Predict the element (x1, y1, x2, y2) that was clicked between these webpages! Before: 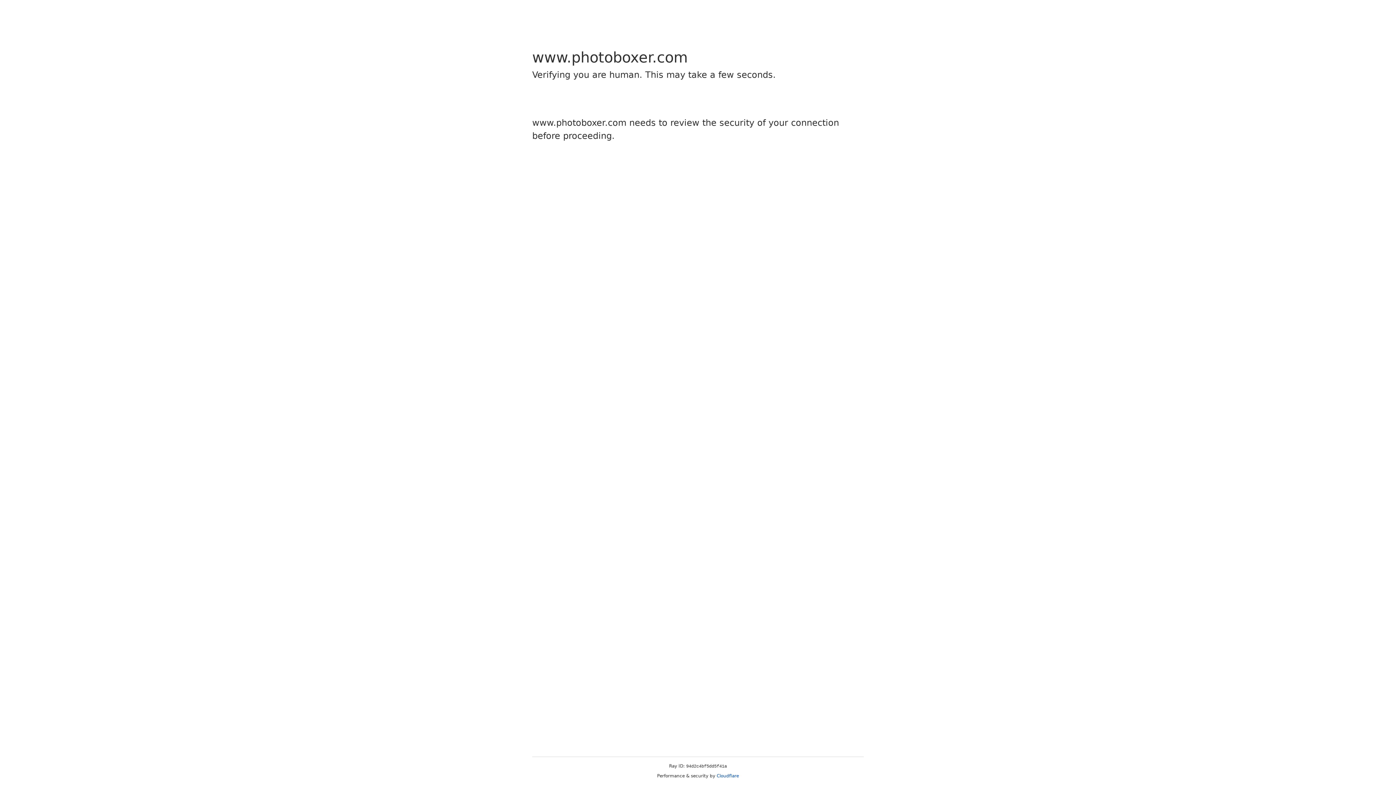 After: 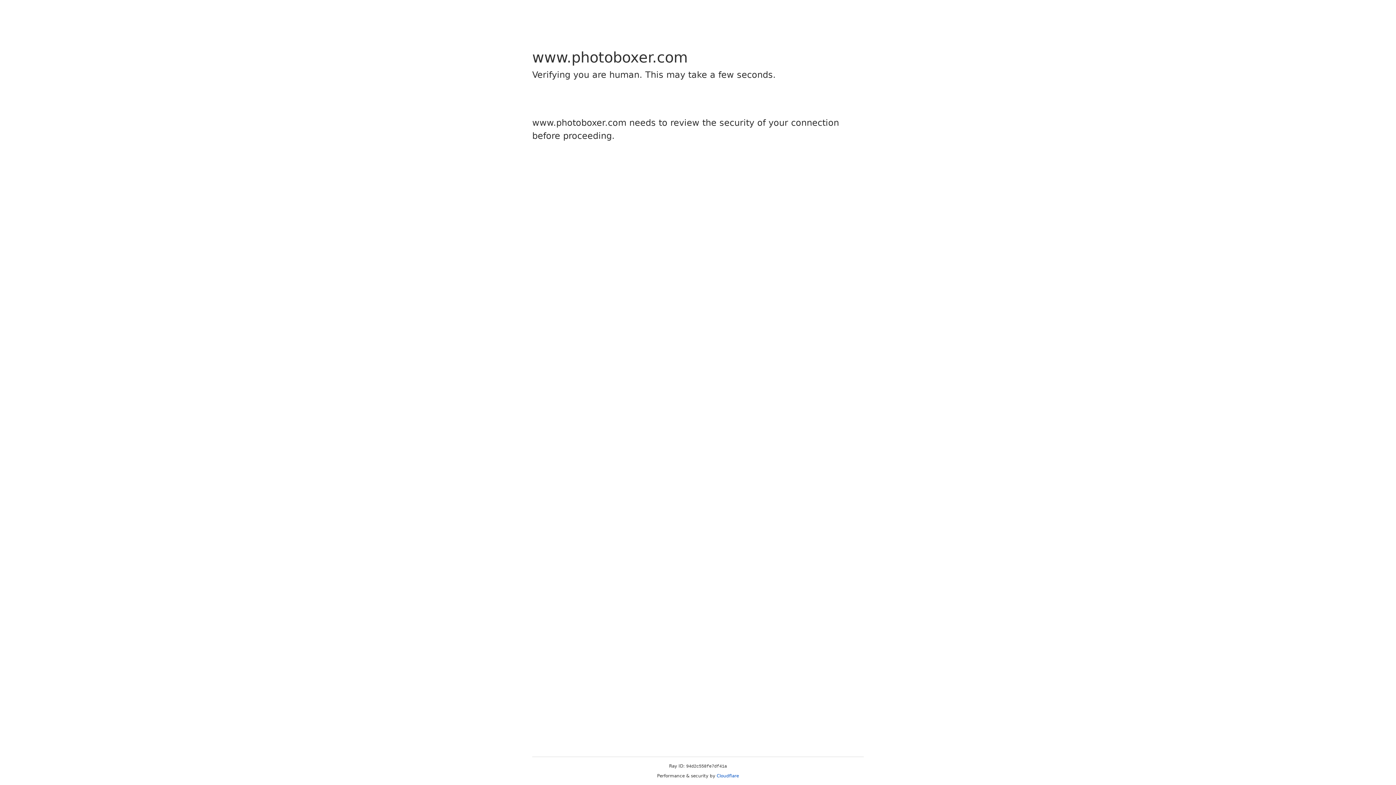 Action: bbox: (716, 773, 739, 778) label: Cloudflare